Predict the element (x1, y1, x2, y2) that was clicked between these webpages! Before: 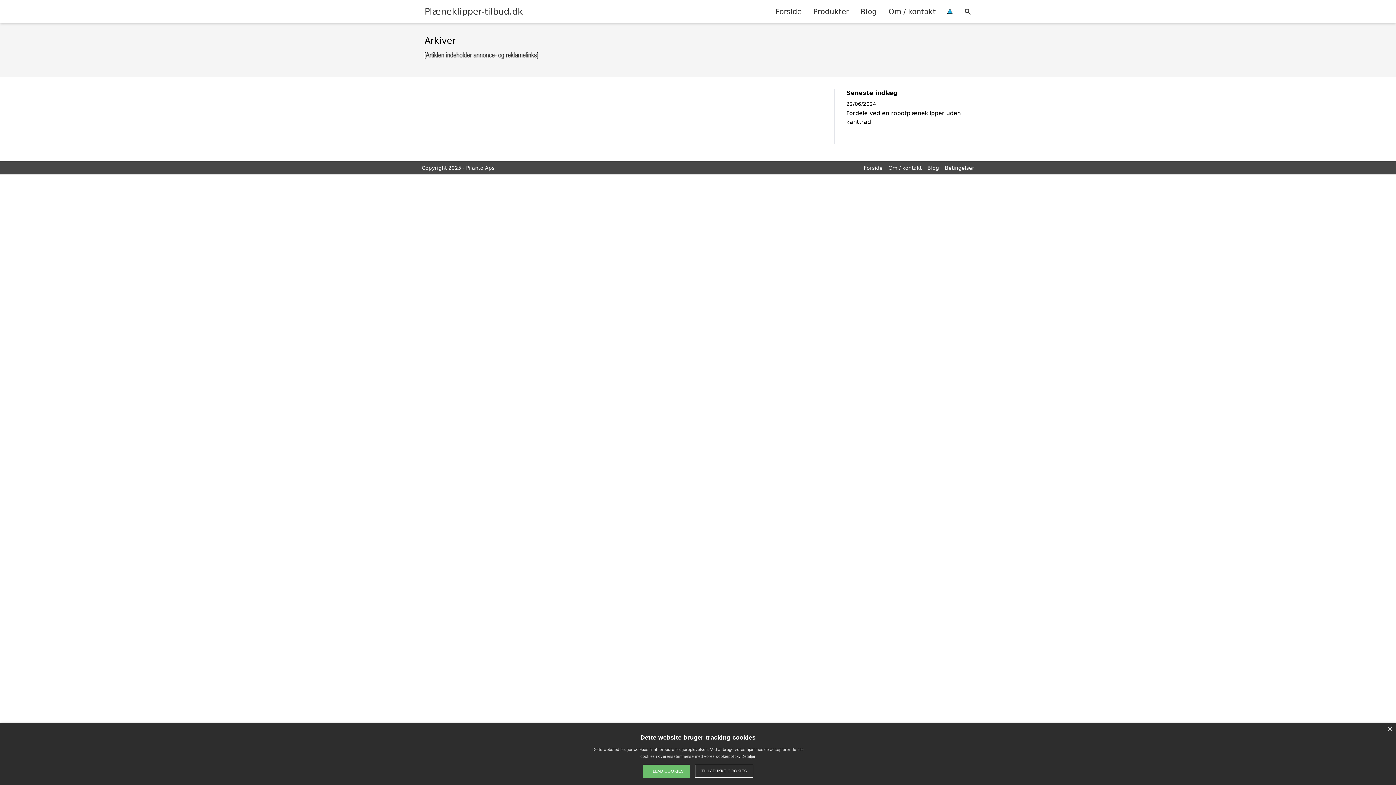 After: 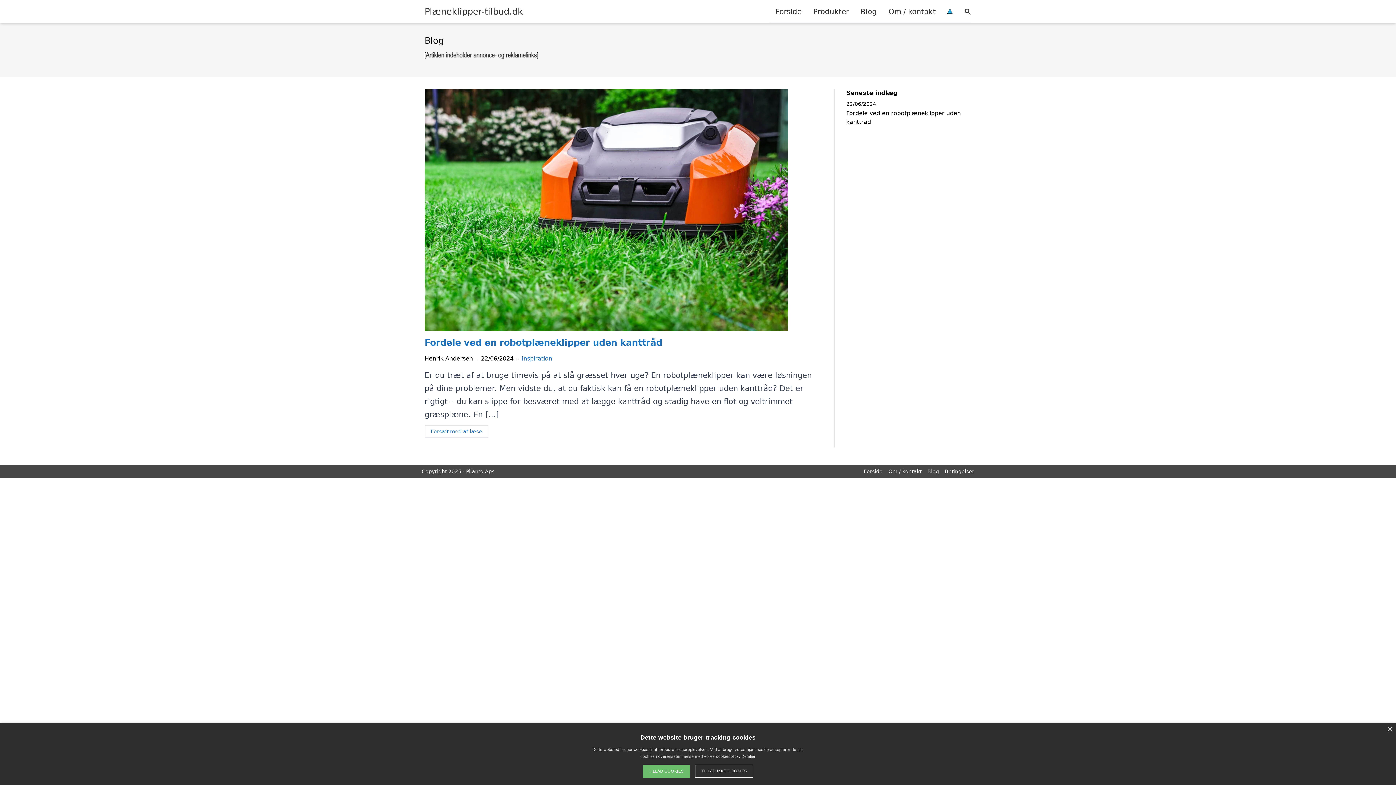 Action: label: Blog bbox: (927, 165, 939, 170)